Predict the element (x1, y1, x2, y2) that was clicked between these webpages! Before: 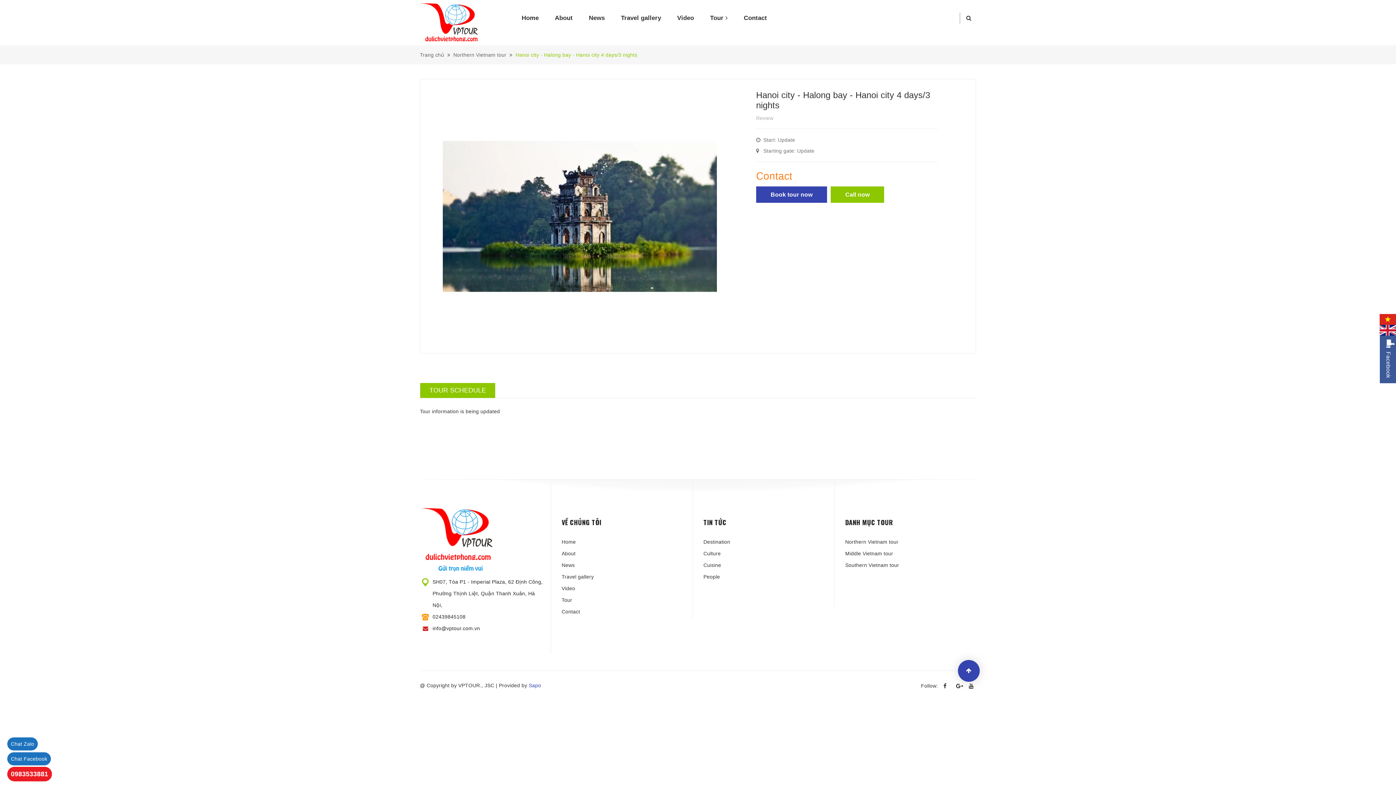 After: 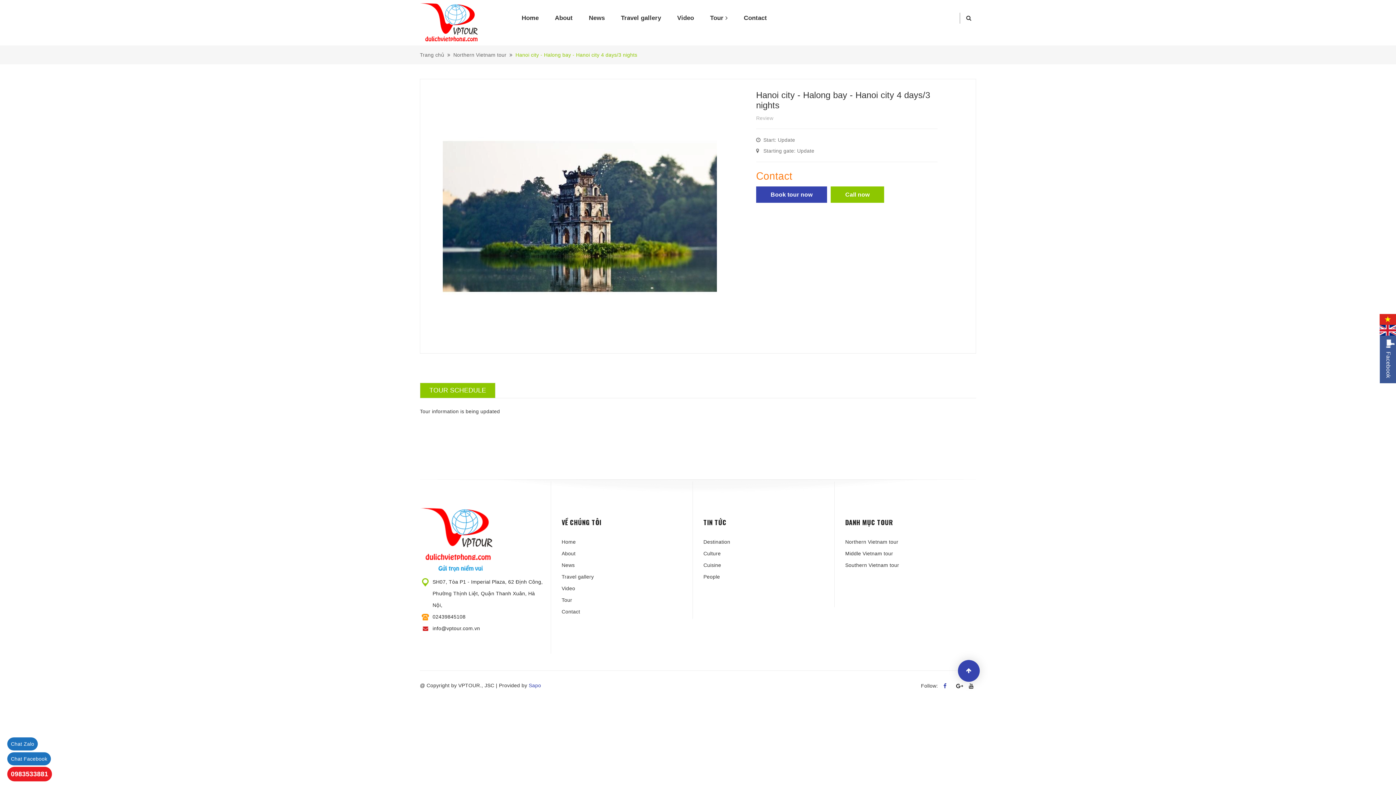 Action: bbox: (943, 681, 950, 691)